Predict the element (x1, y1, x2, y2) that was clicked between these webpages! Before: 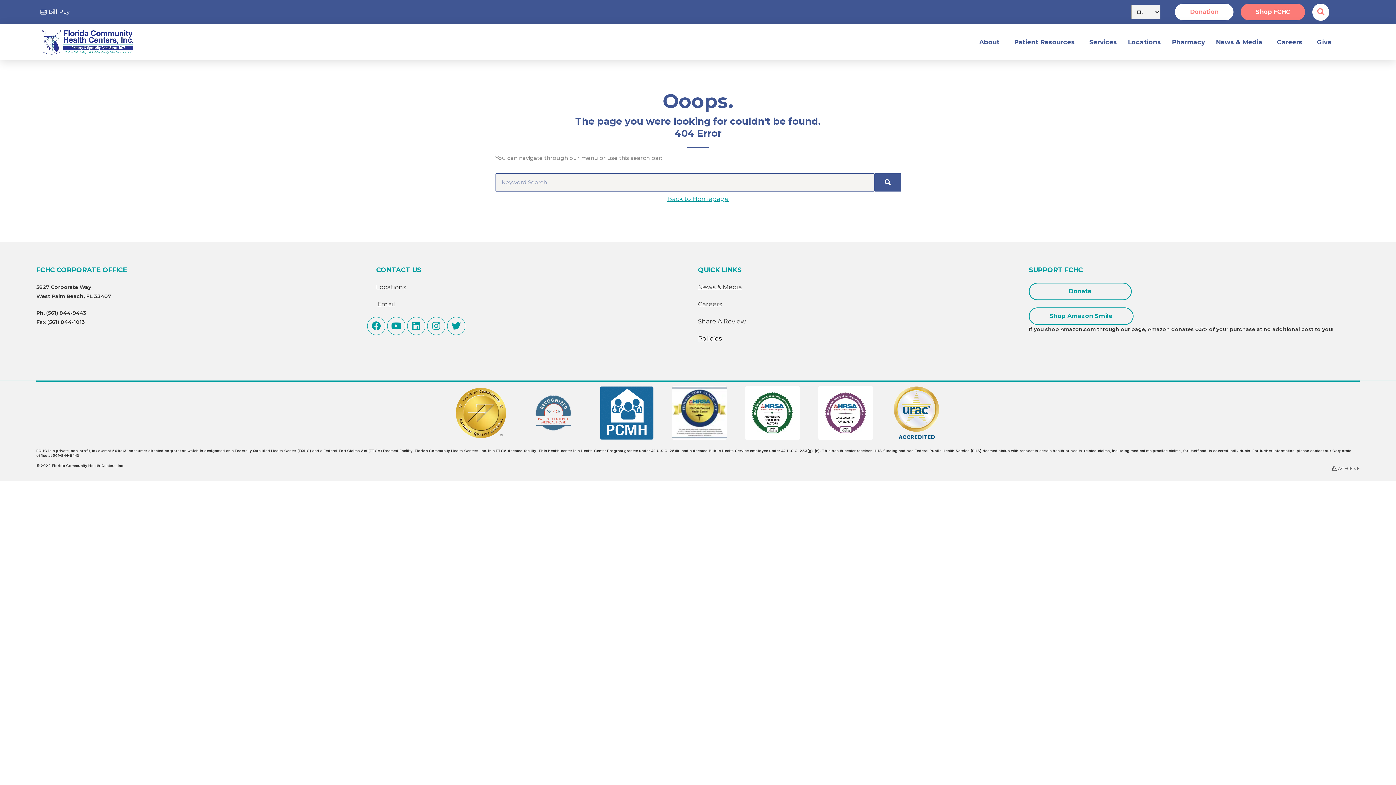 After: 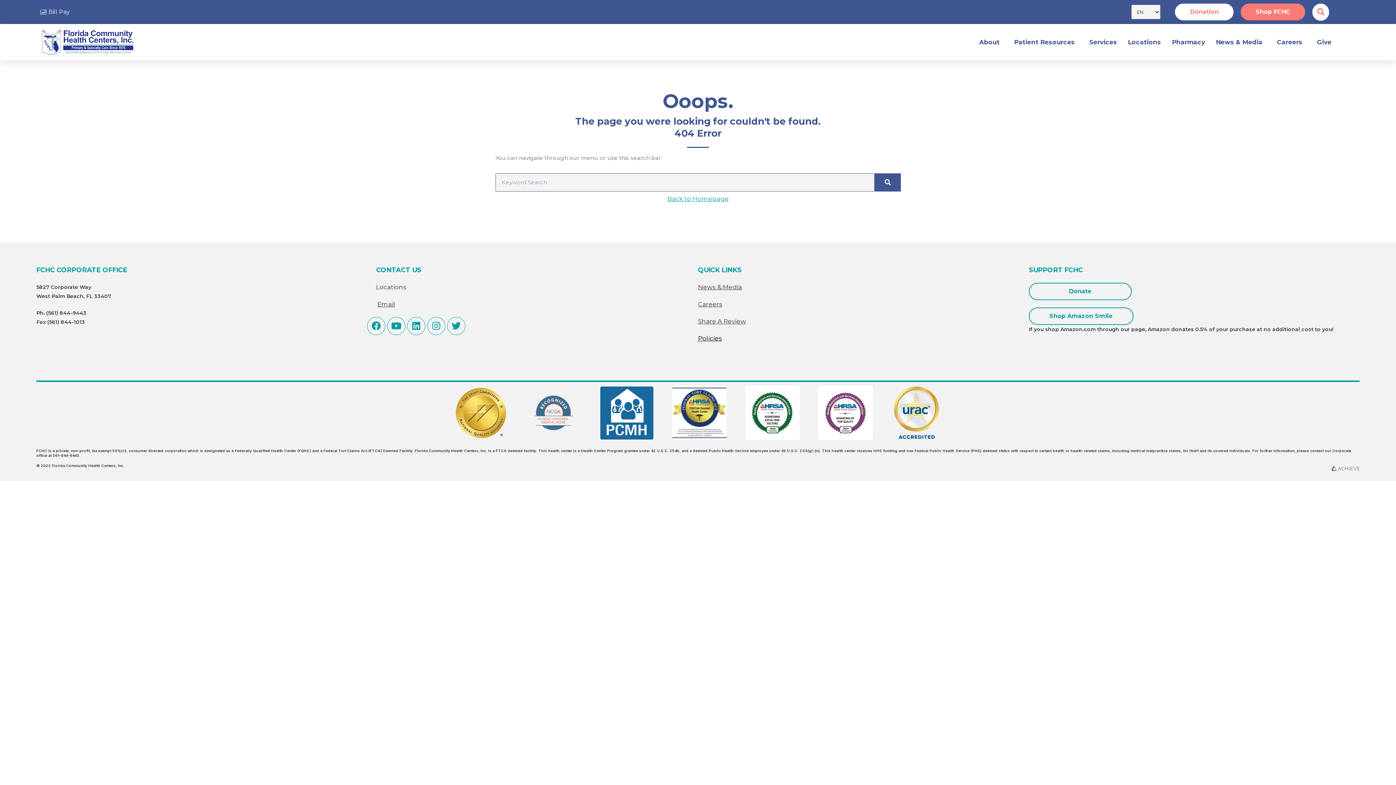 Action: bbox: (27, 8, 82, 15) label: Bill Pay